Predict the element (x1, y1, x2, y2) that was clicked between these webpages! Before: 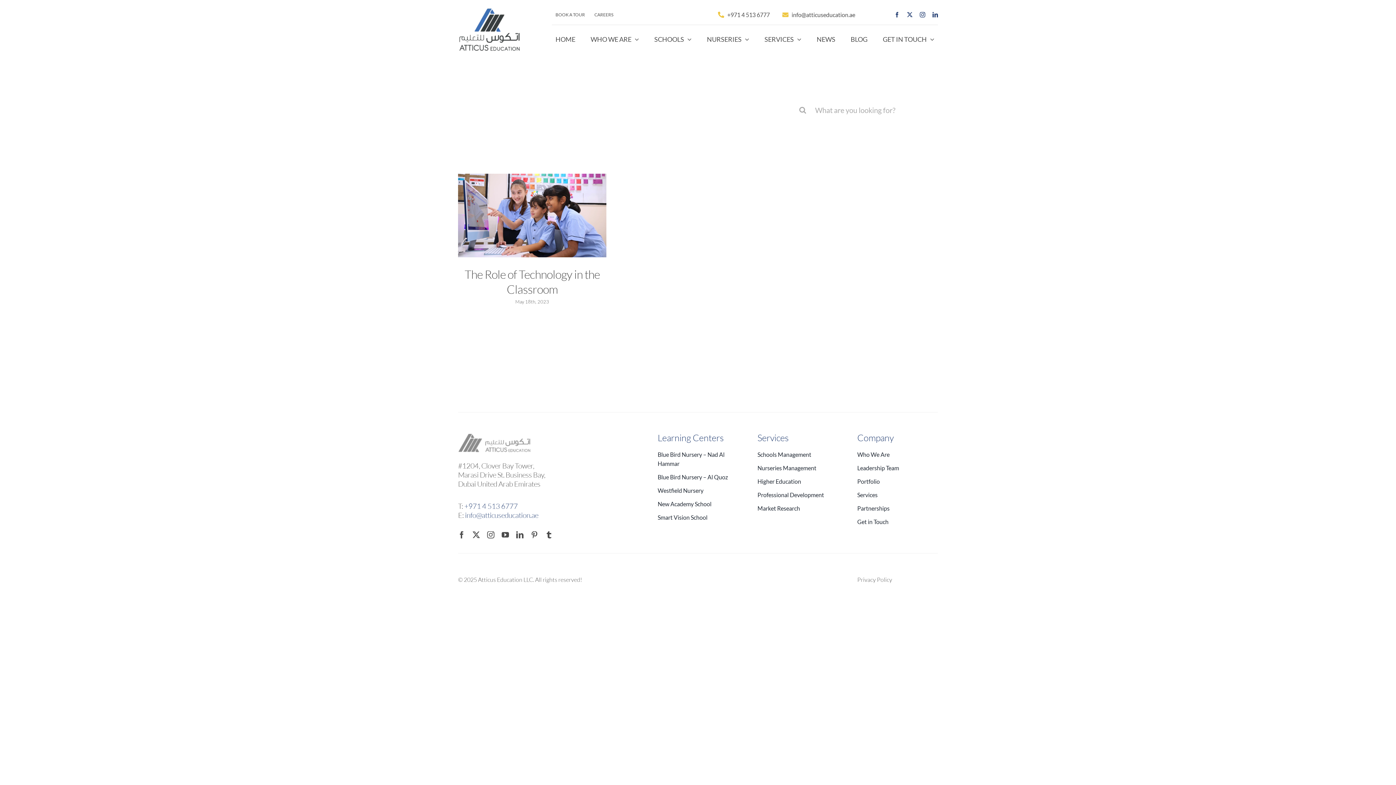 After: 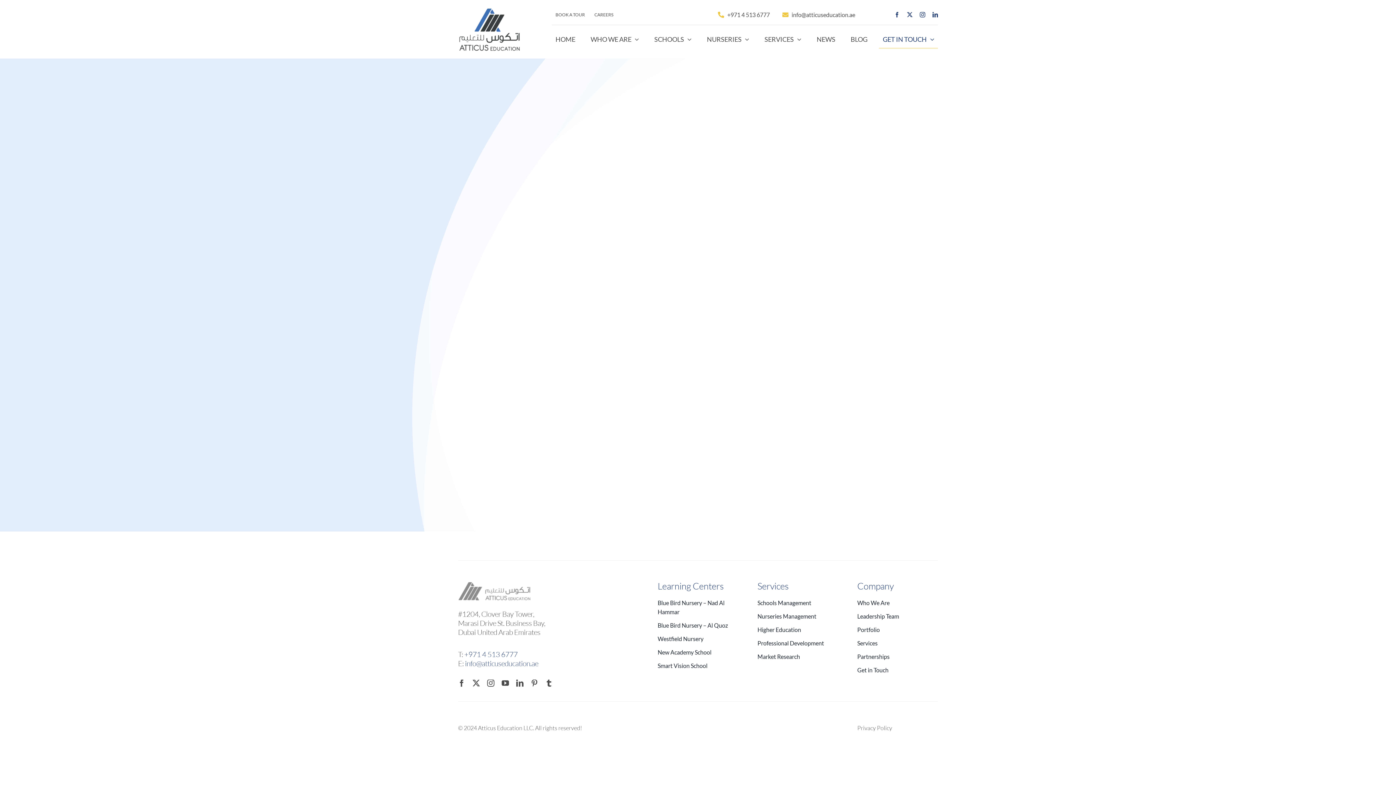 Action: bbox: (552, 8, 588, 20) label: BOOK A TOUR